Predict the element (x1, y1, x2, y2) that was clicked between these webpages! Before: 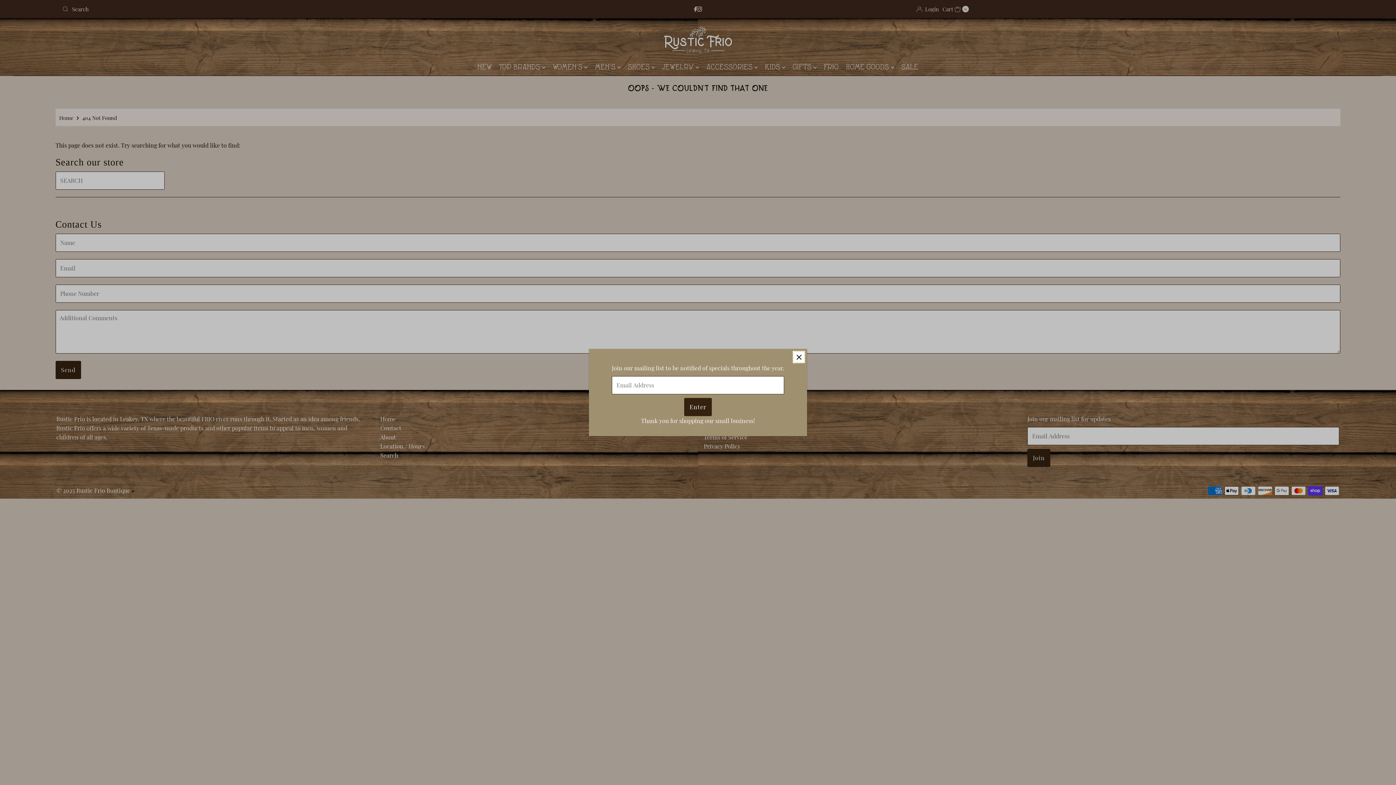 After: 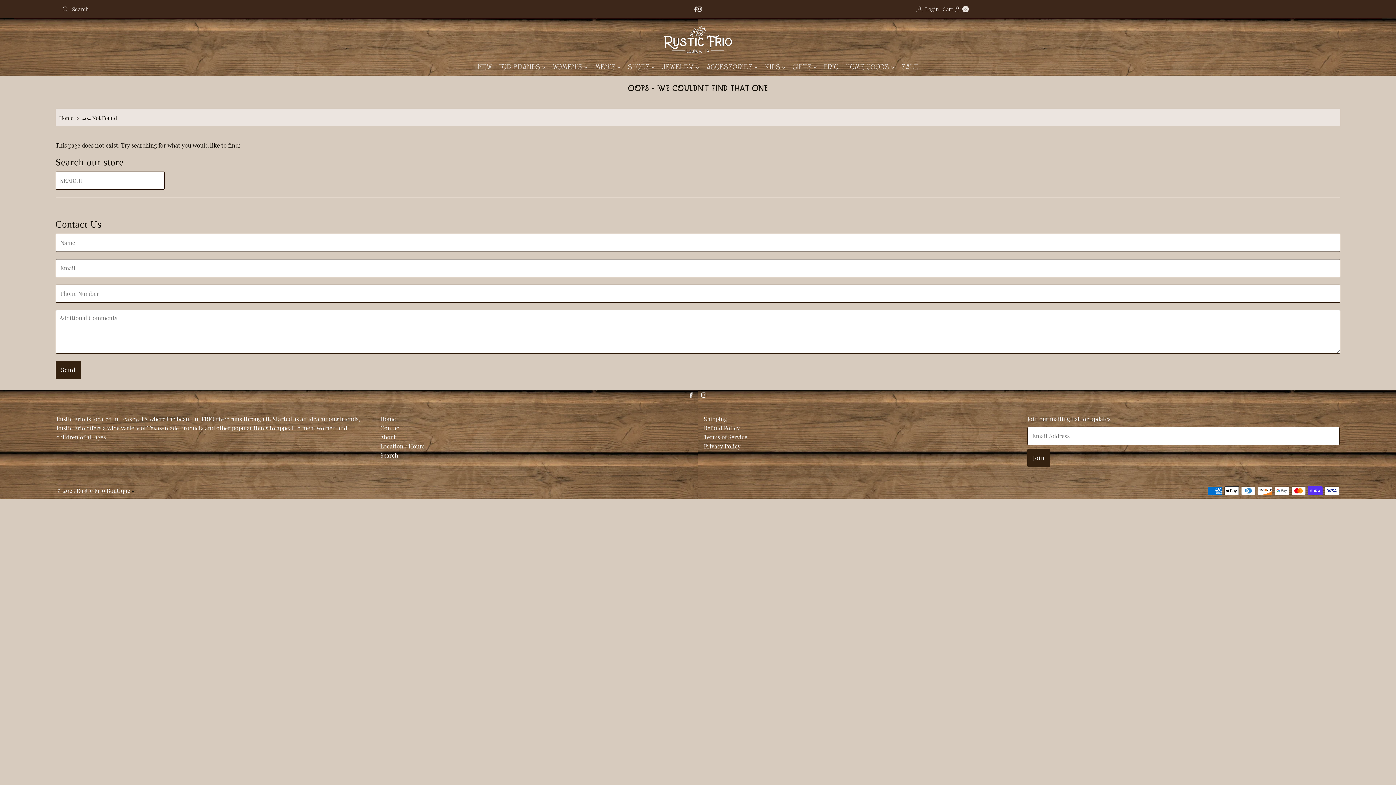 Action: label: Close popup bbox: (792, 350, 805, 363)